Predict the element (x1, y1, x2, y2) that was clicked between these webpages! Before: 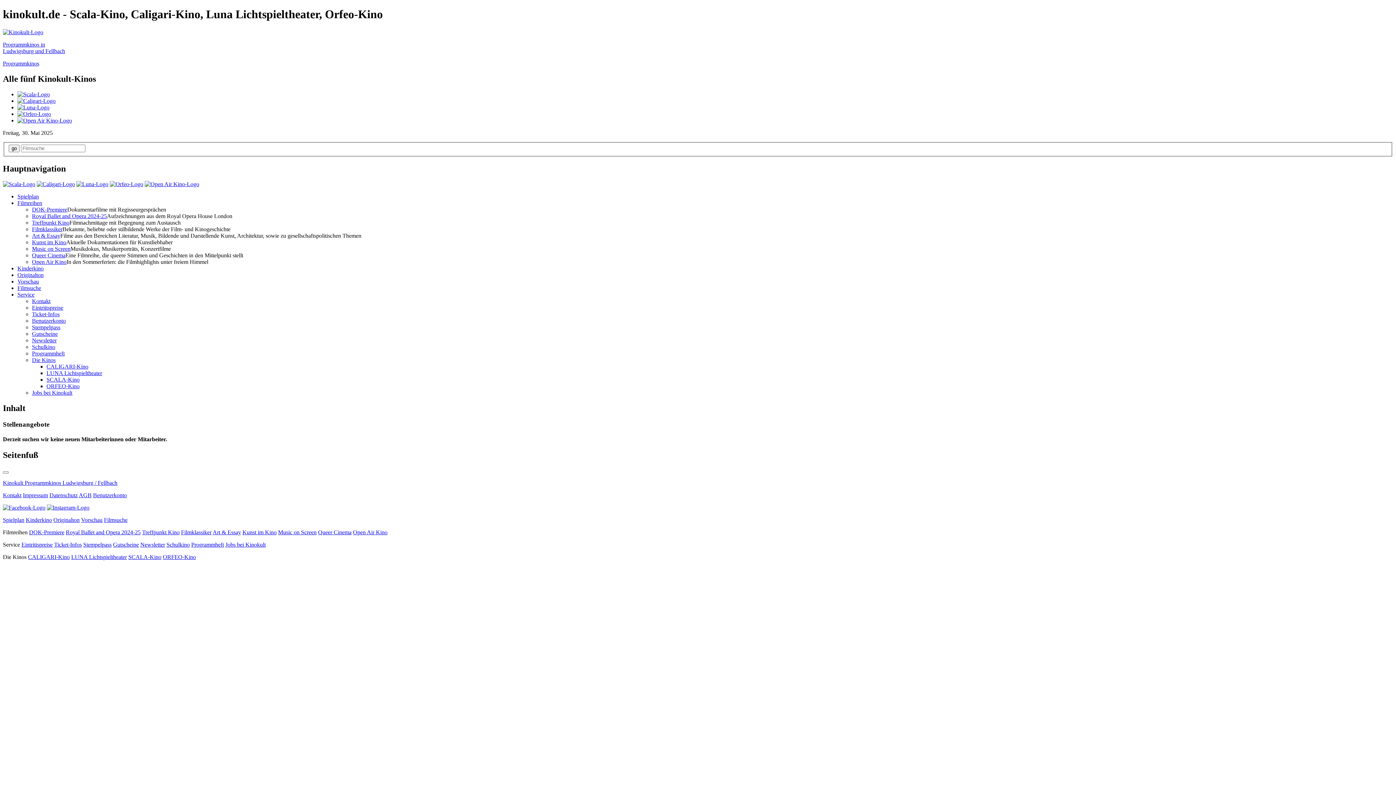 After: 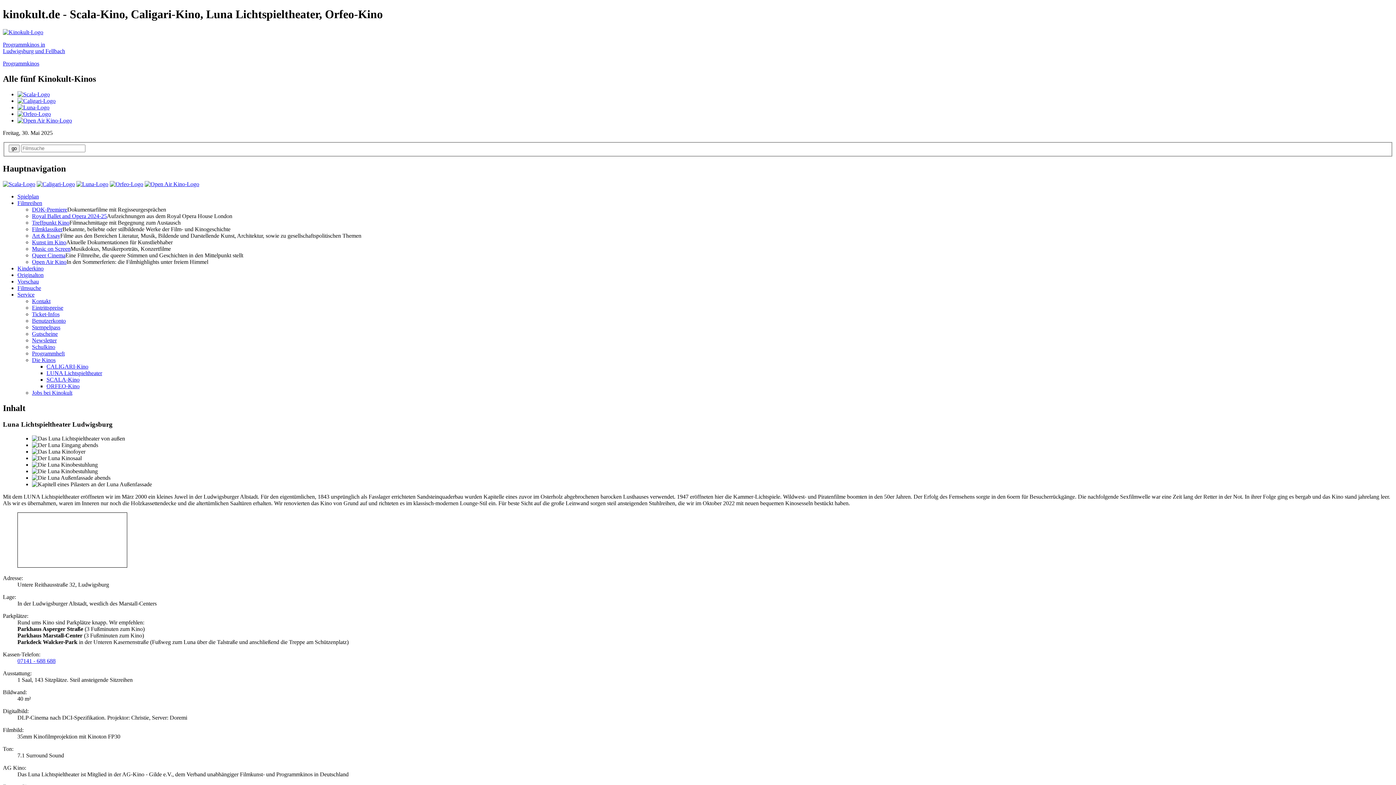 Action: label: LUNA Lichtspieltheater bbox: (46, 370, 102, 376)